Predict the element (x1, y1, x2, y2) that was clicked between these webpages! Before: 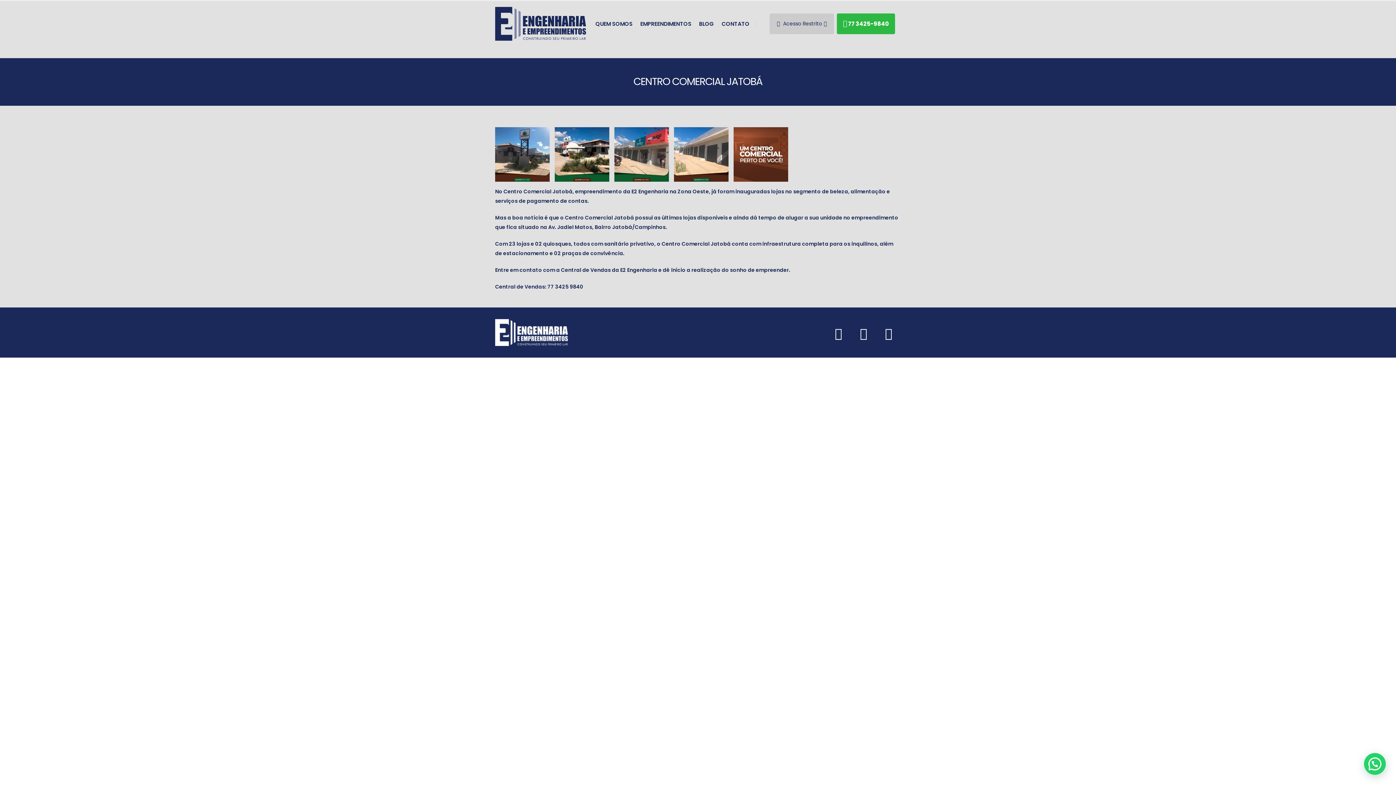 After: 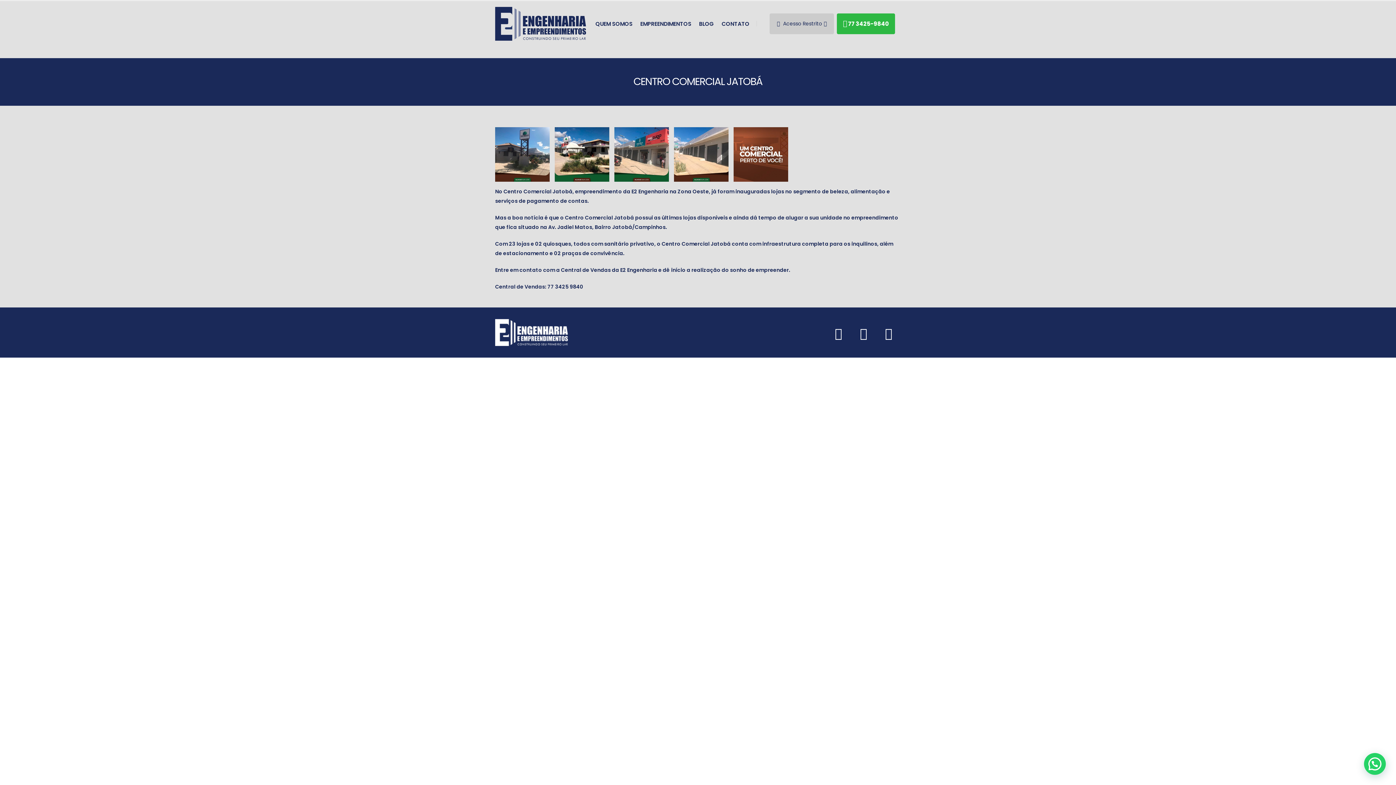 Action: bbox: (837, 13, 895, 34) label:  77 3425-9840